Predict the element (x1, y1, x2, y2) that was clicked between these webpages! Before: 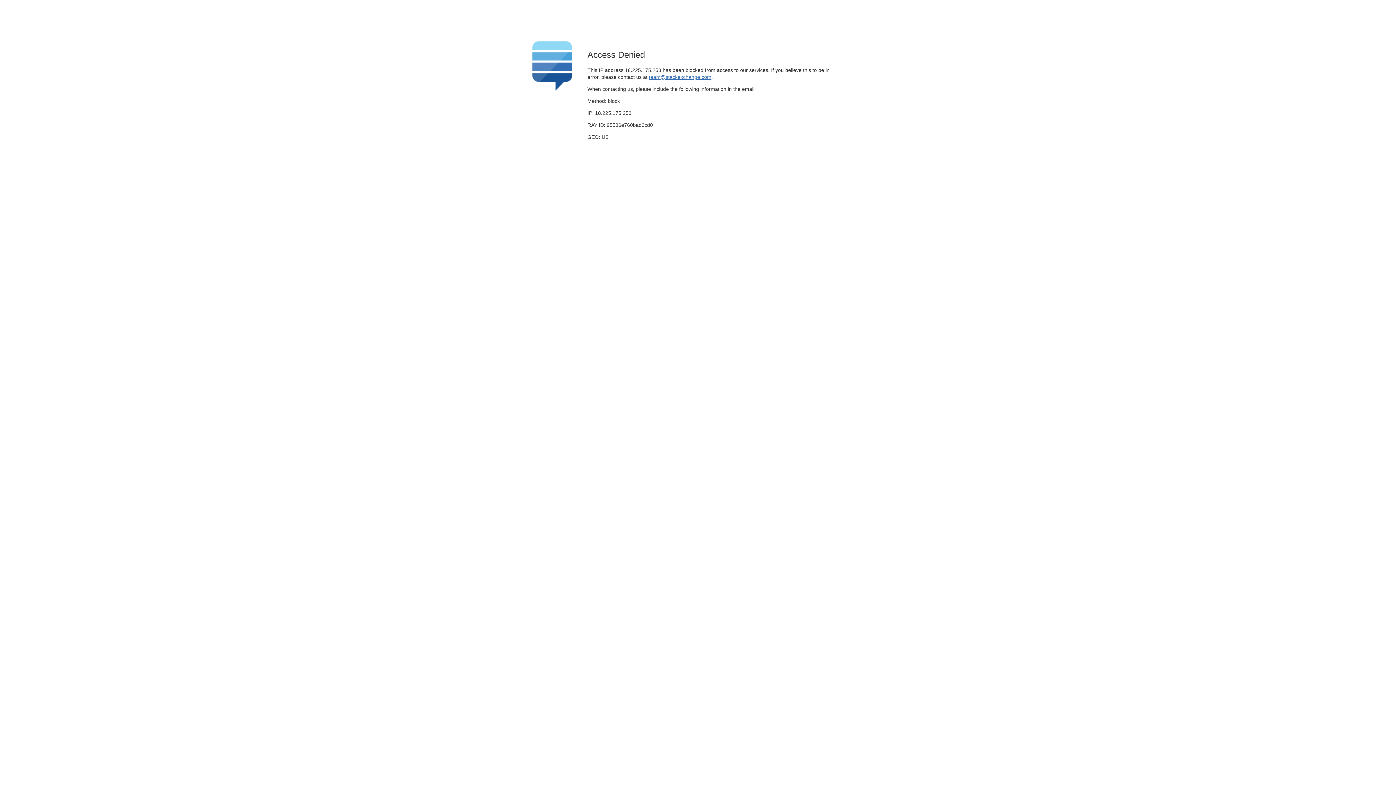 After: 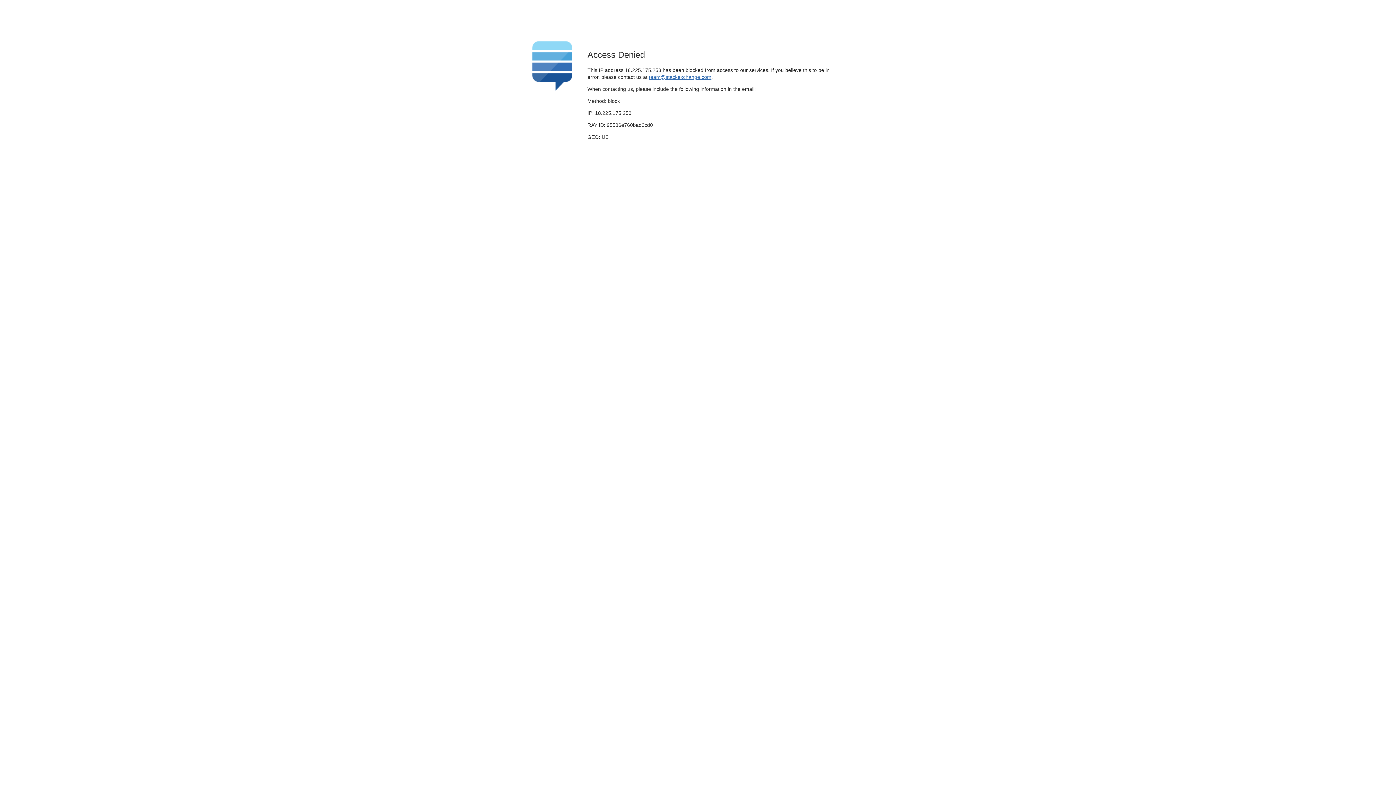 Action: bbox: (649, 74, 711, 79) label: team@stackexchange.com